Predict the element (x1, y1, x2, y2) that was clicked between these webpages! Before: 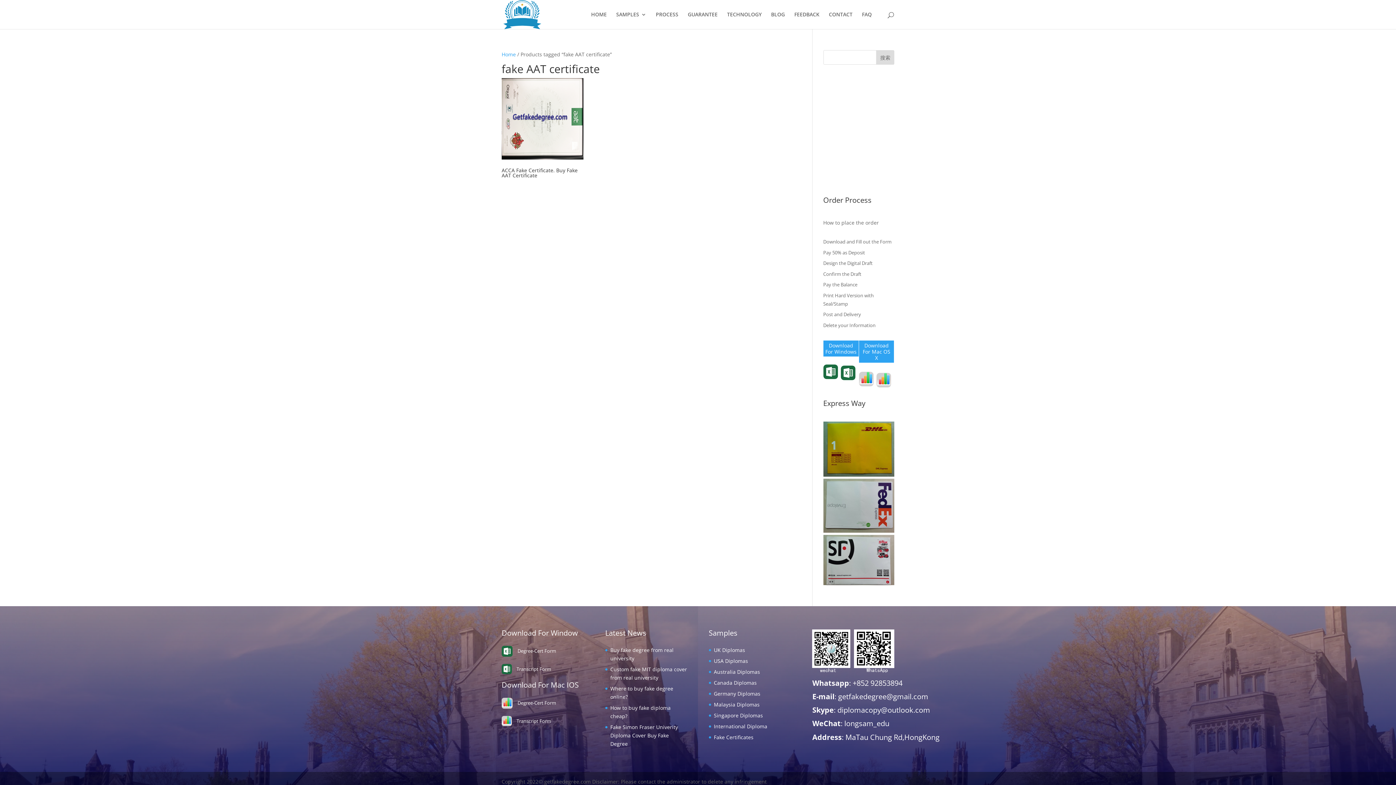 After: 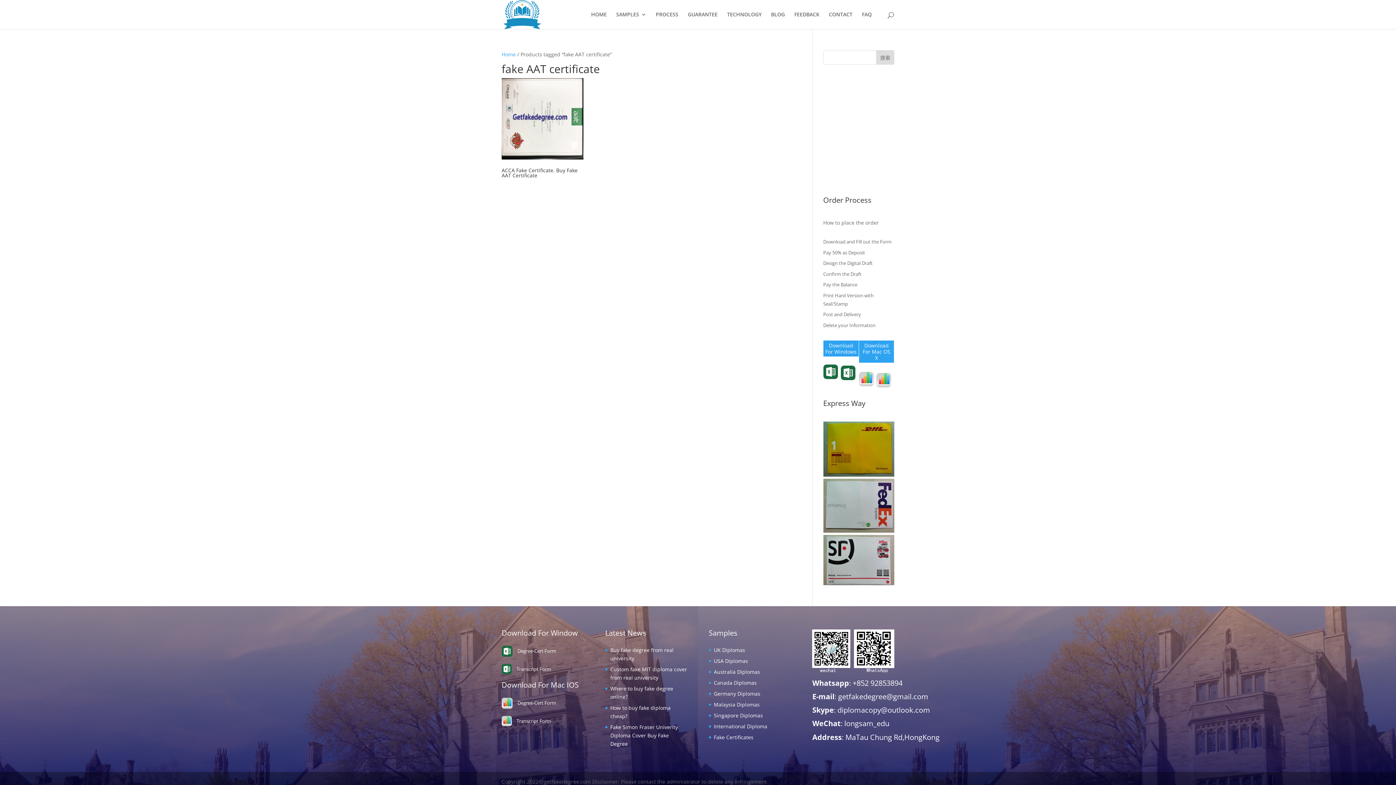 Action: label: 搜索 bbox: (876, 50, 894, 64)